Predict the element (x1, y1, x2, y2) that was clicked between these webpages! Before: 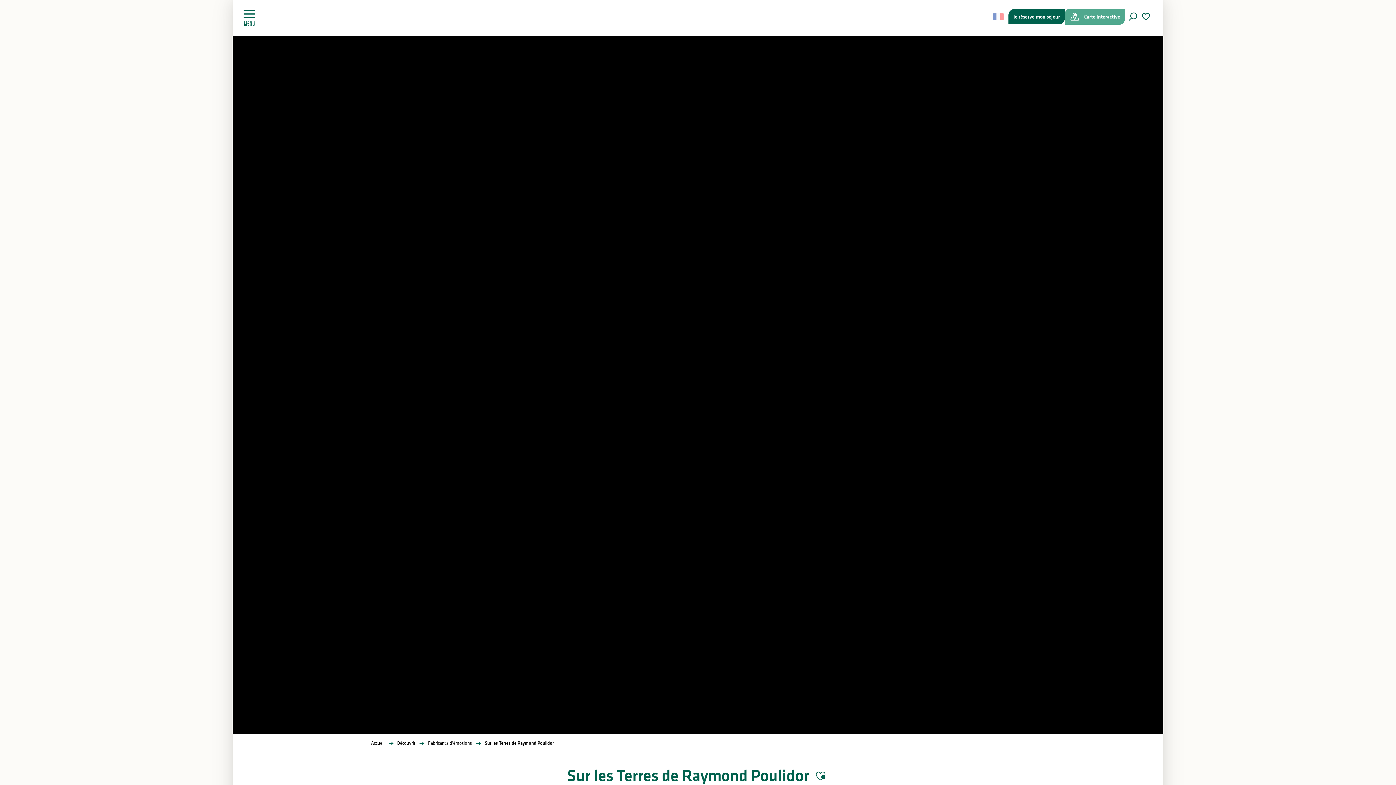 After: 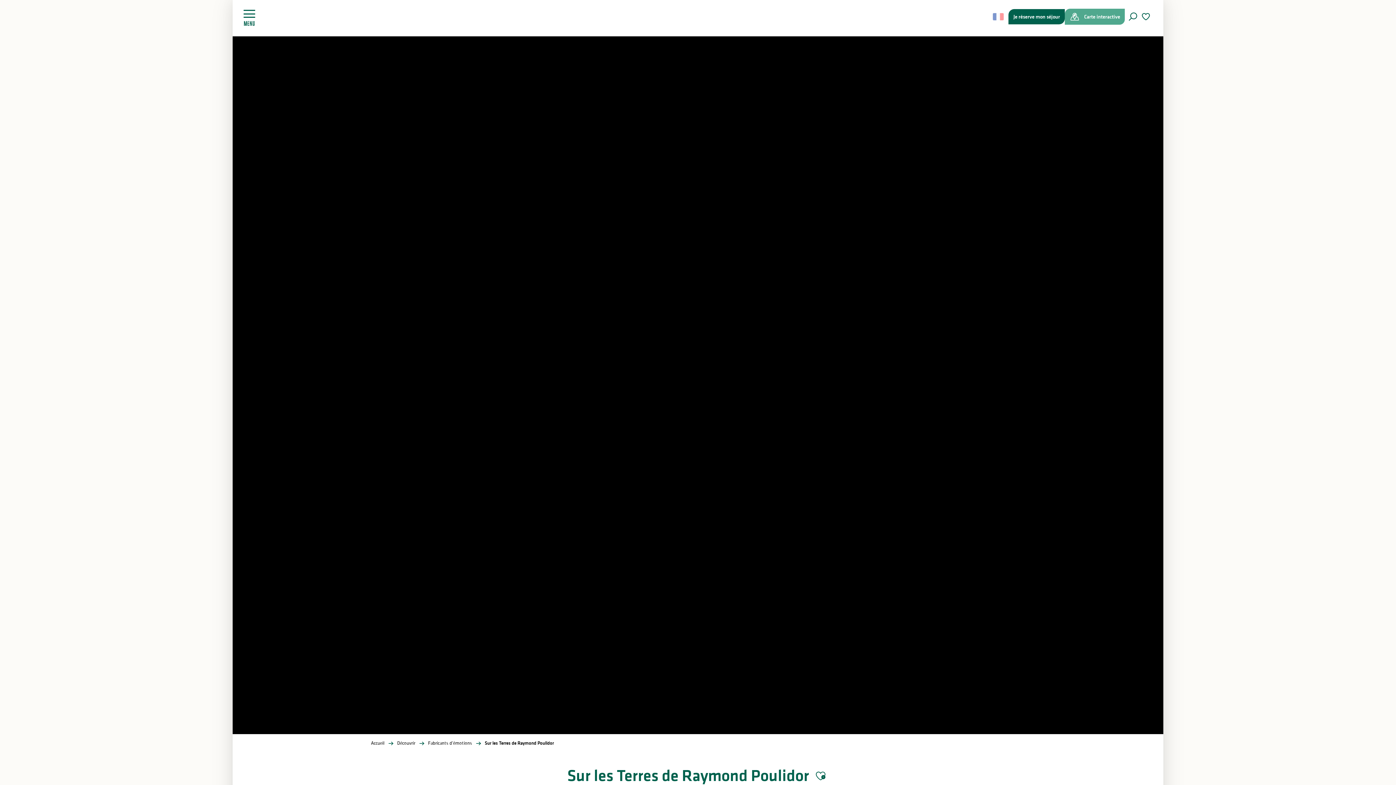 Action: bbox: (232, 9, 266, 26) label: Accès au menu principal